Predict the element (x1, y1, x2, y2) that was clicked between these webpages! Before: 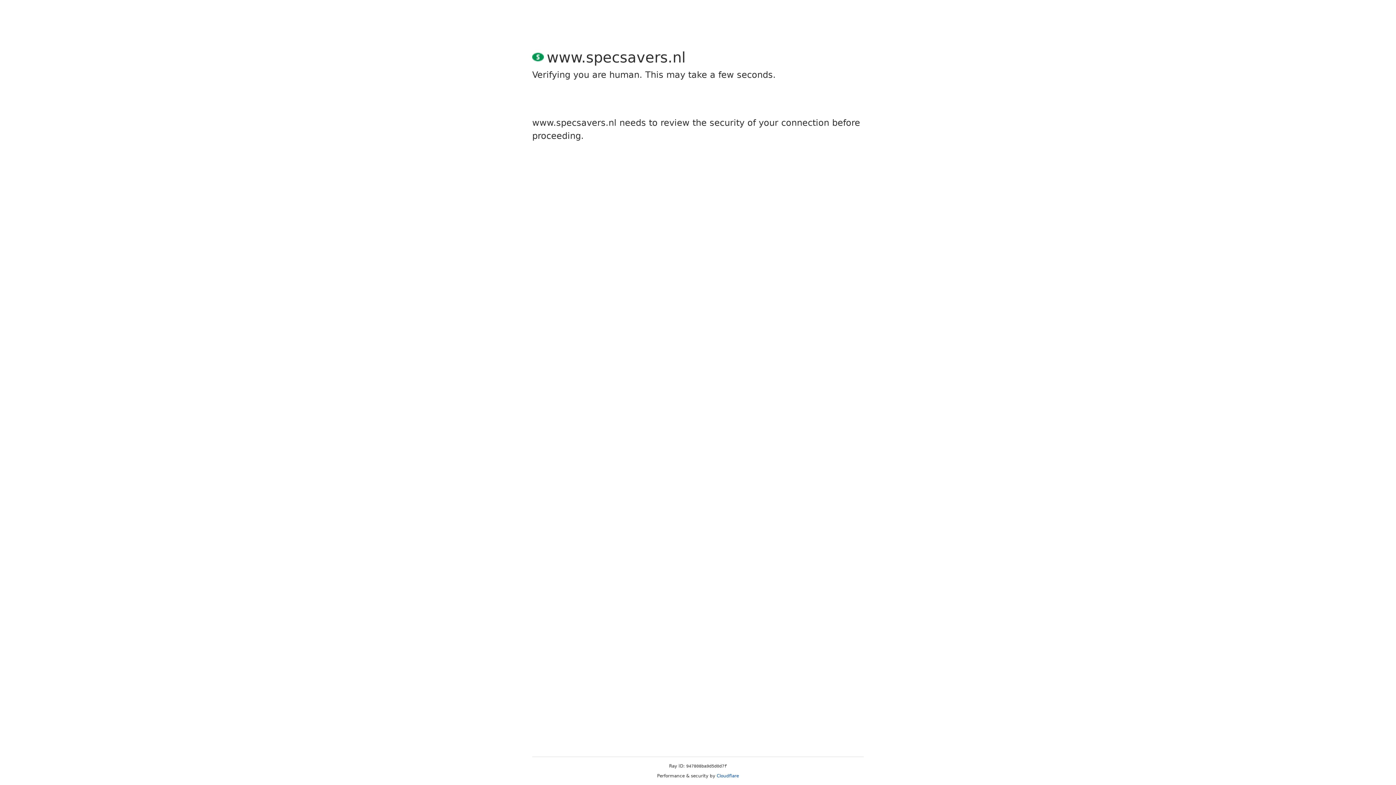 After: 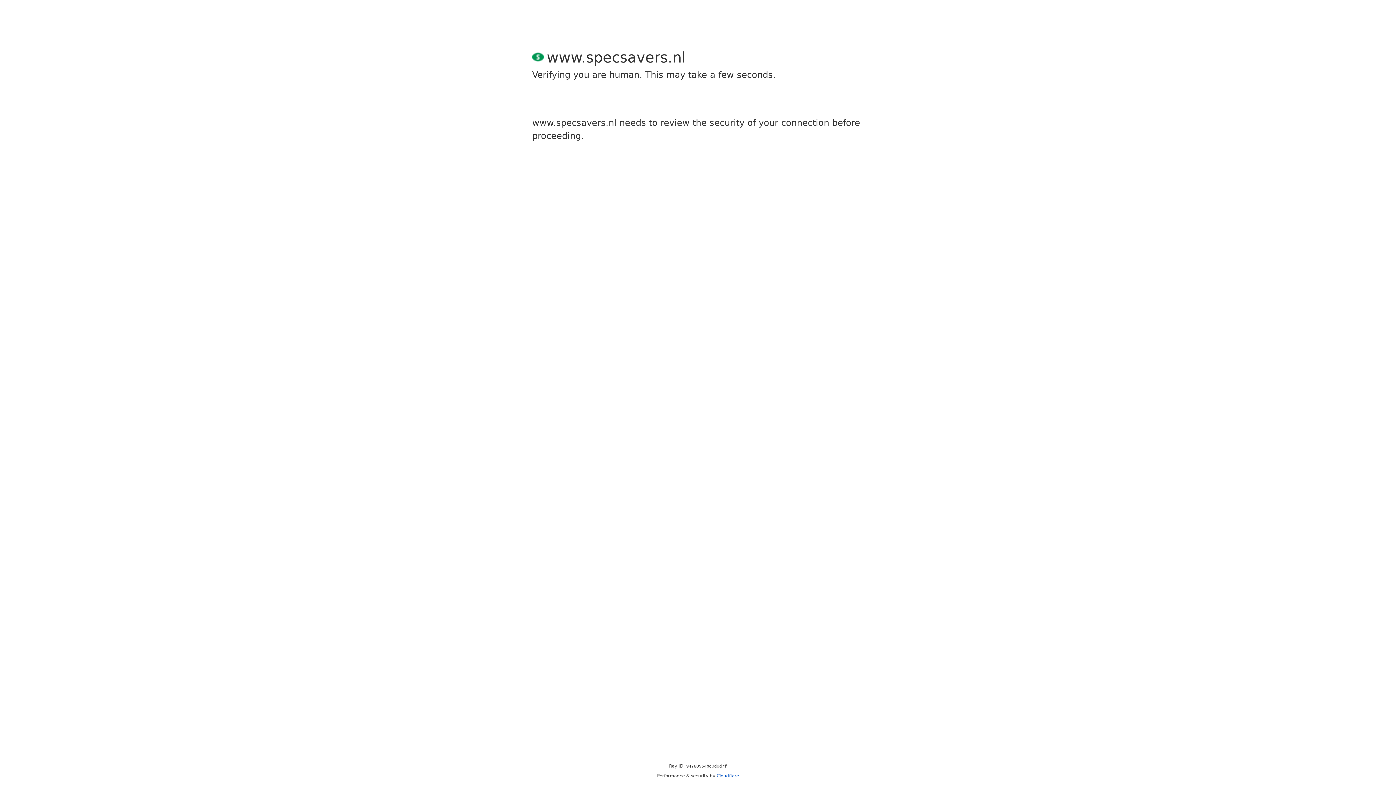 Action: bbox: (716, 773, 739, 778) label: Cloudflare